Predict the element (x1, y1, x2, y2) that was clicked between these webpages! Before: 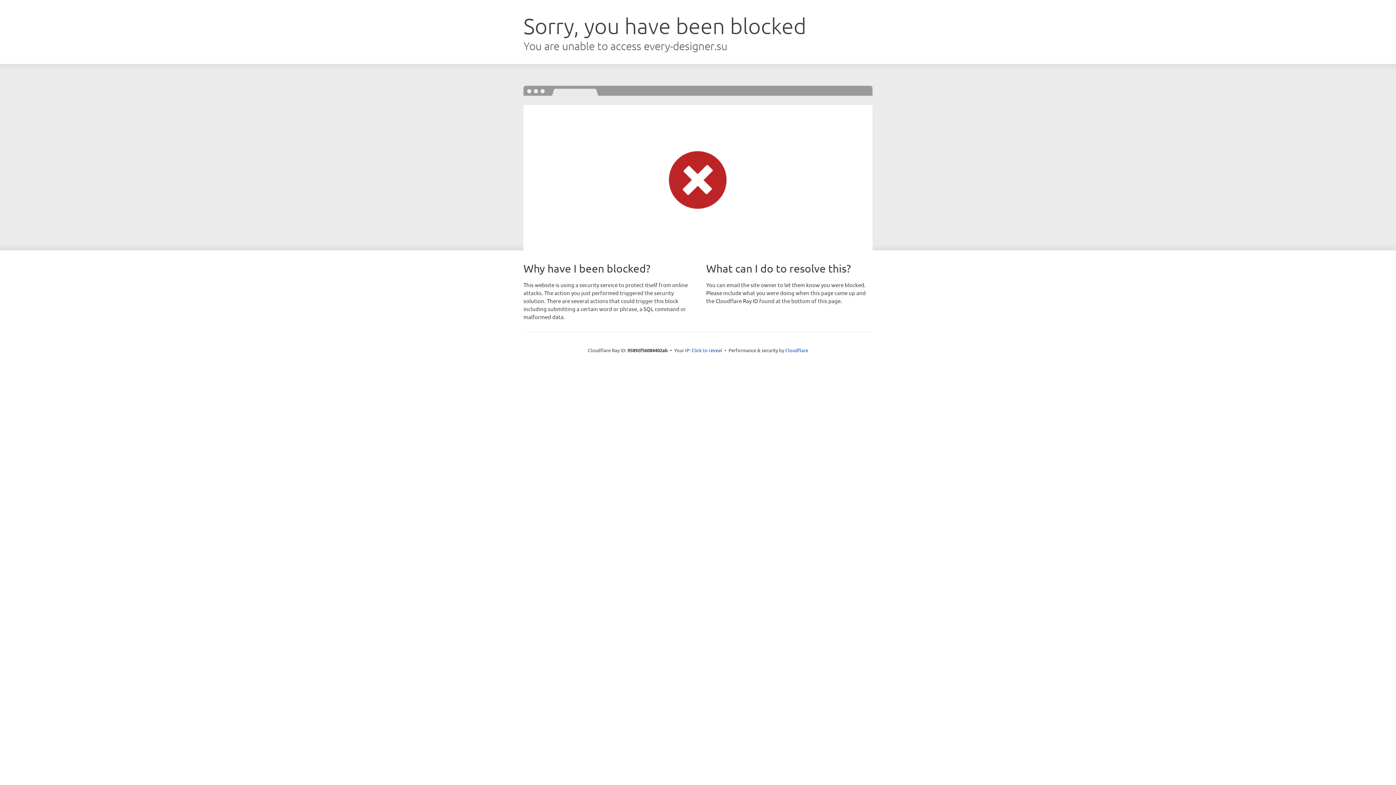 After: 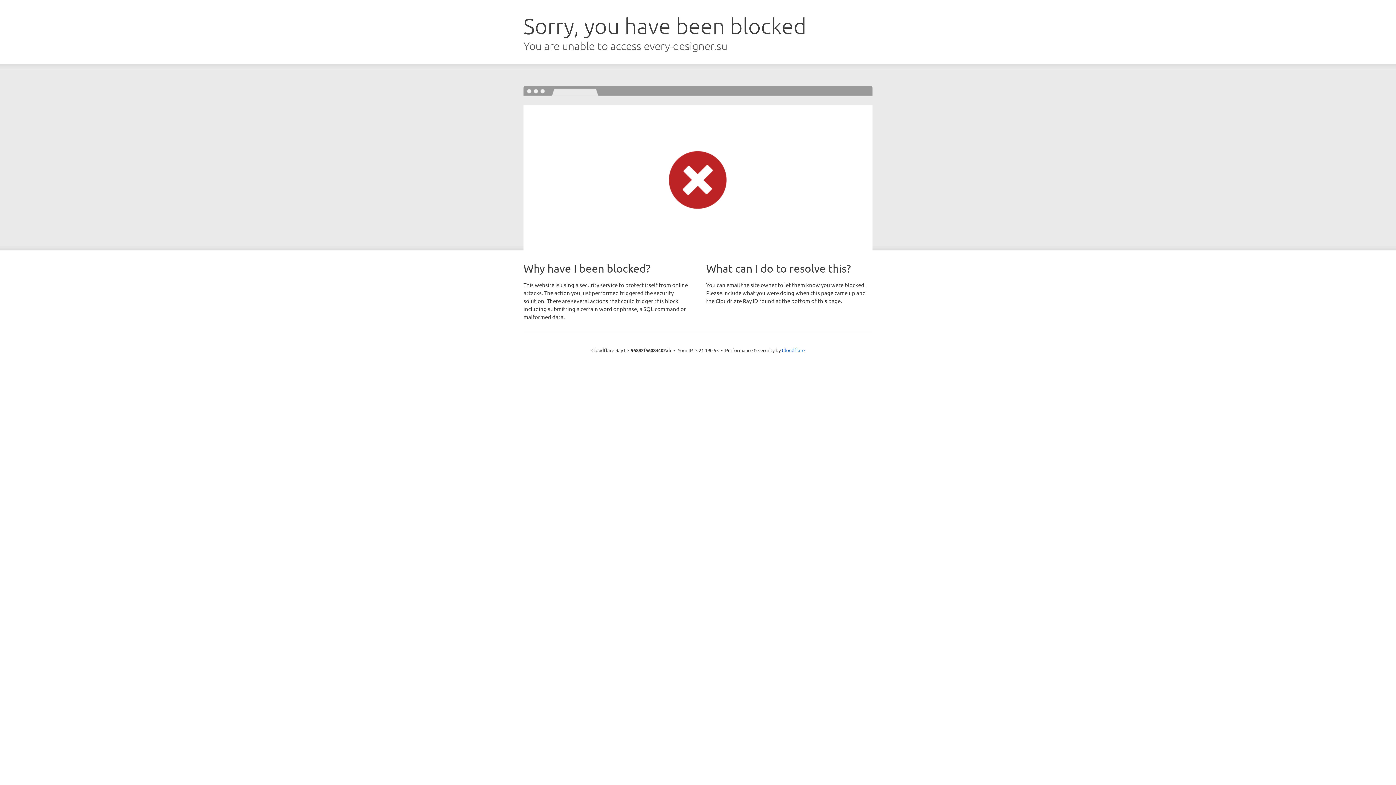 Action: bbox: (691, 346, 722, 353) label: Click to reveal